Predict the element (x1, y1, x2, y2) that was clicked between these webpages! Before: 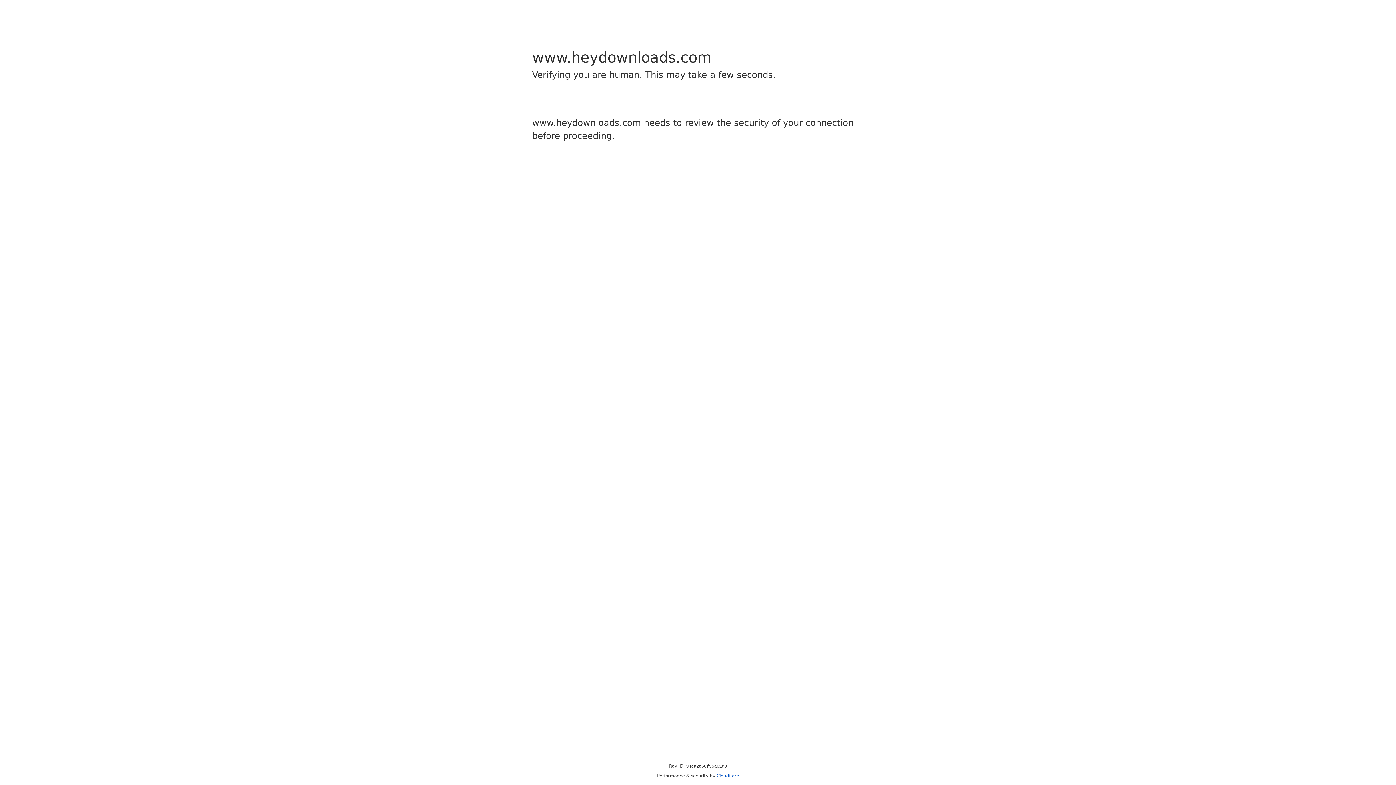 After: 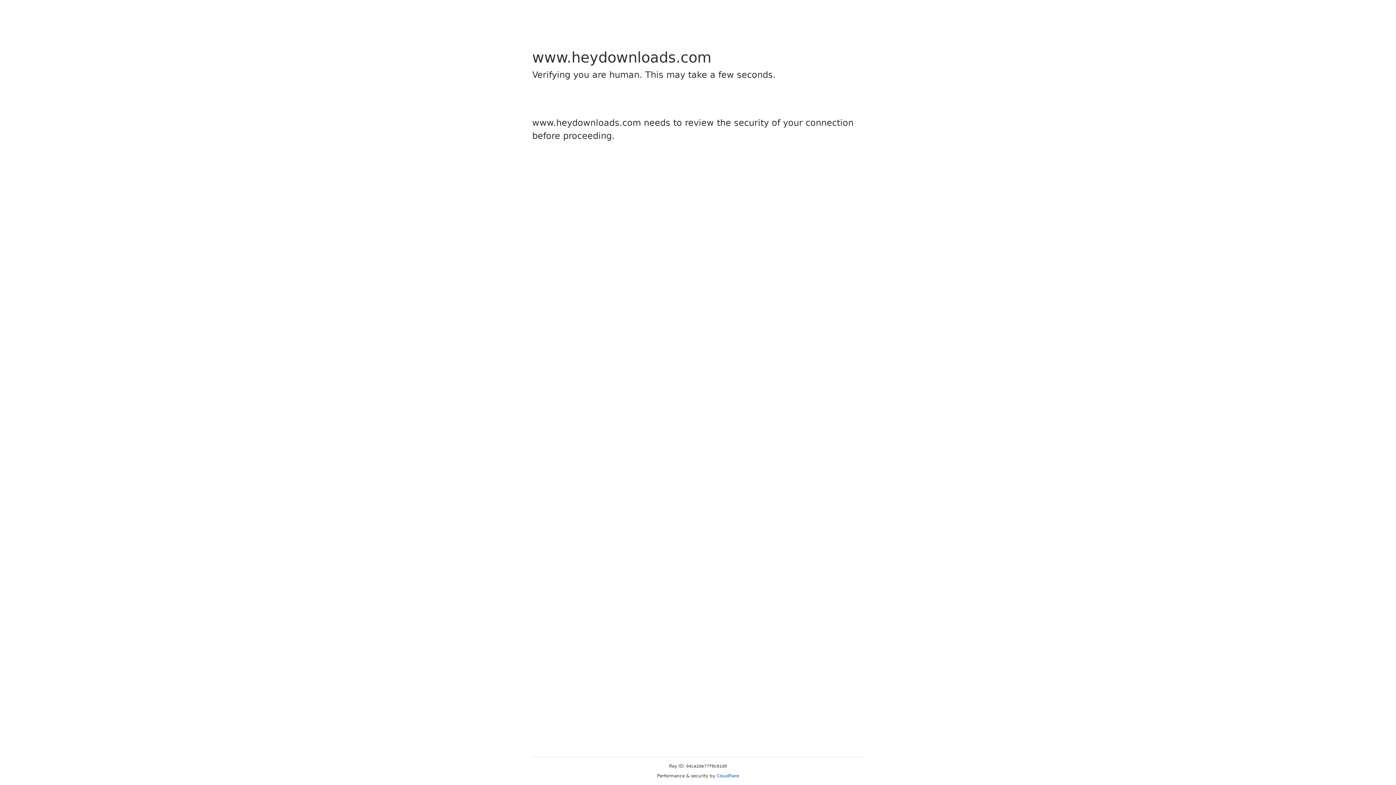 Action: bbox: (716, 773, 739, 778) label: Cloudflare